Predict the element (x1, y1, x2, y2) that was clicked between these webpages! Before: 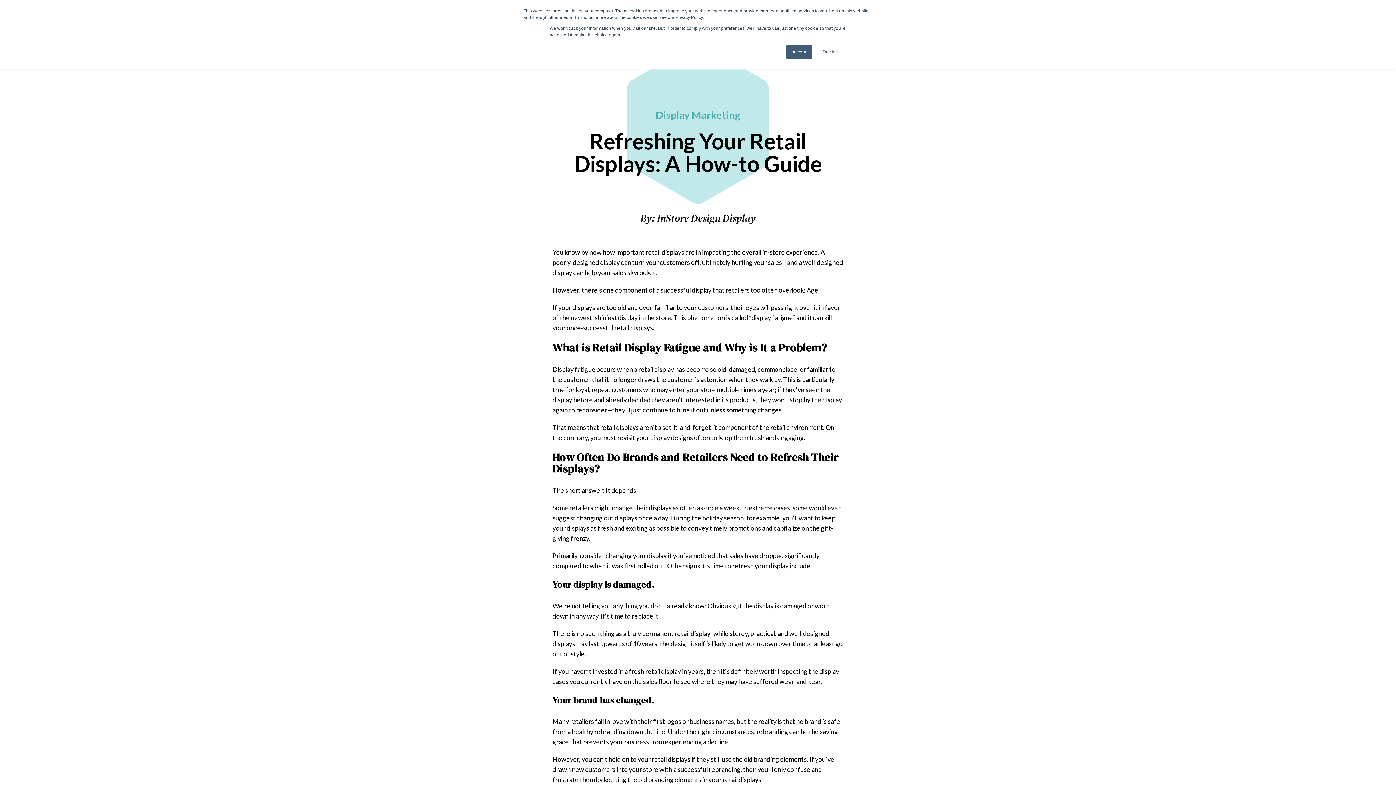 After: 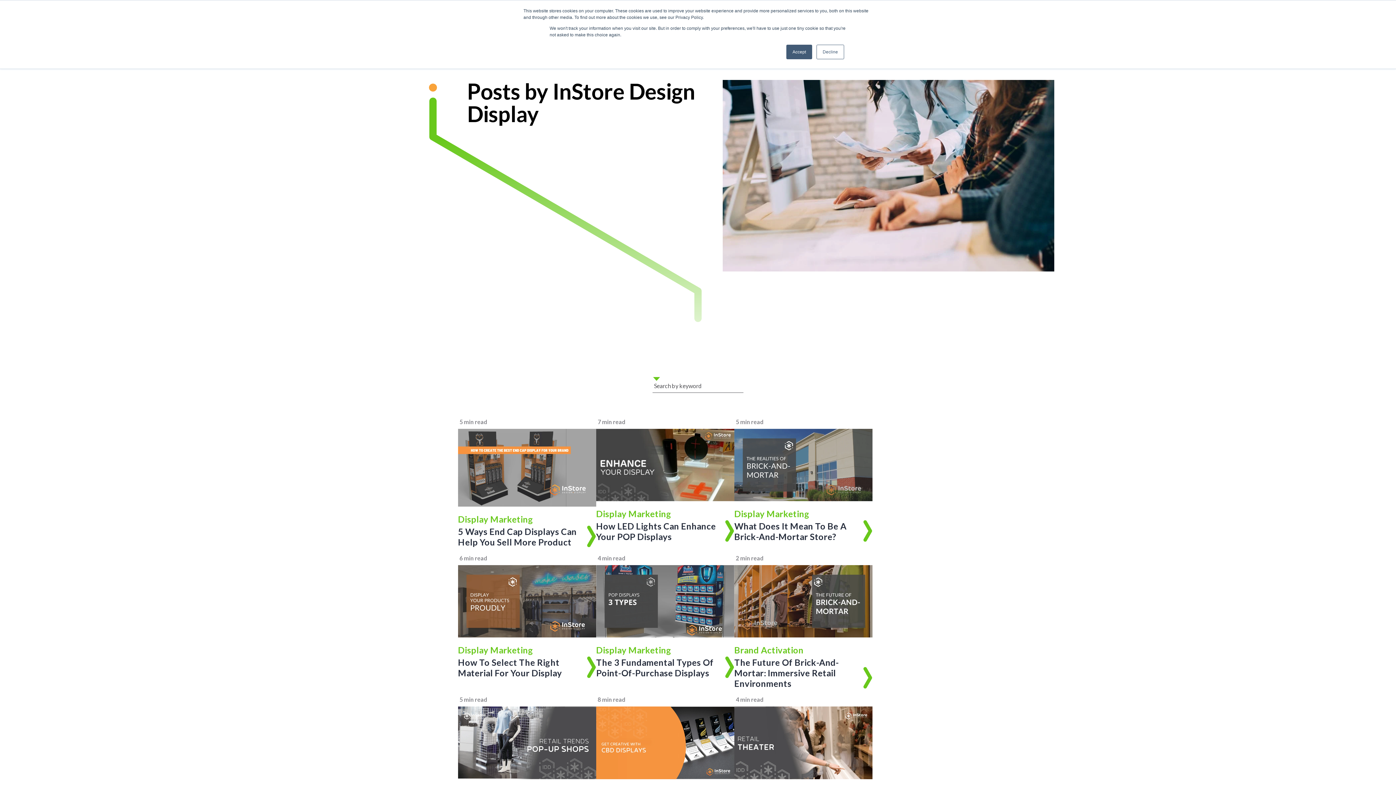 Action: bbox: (657, 212, 755, 223) label: InStore Design Display